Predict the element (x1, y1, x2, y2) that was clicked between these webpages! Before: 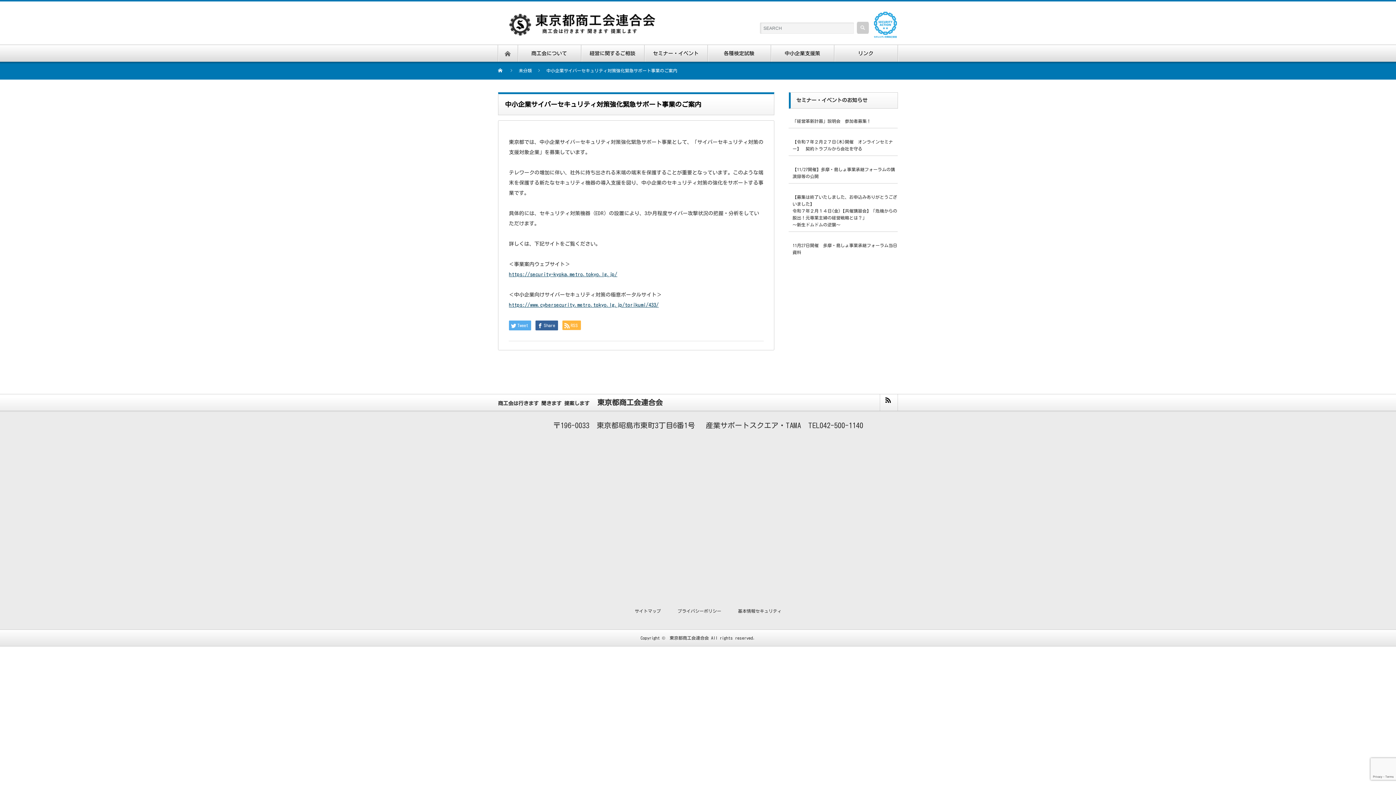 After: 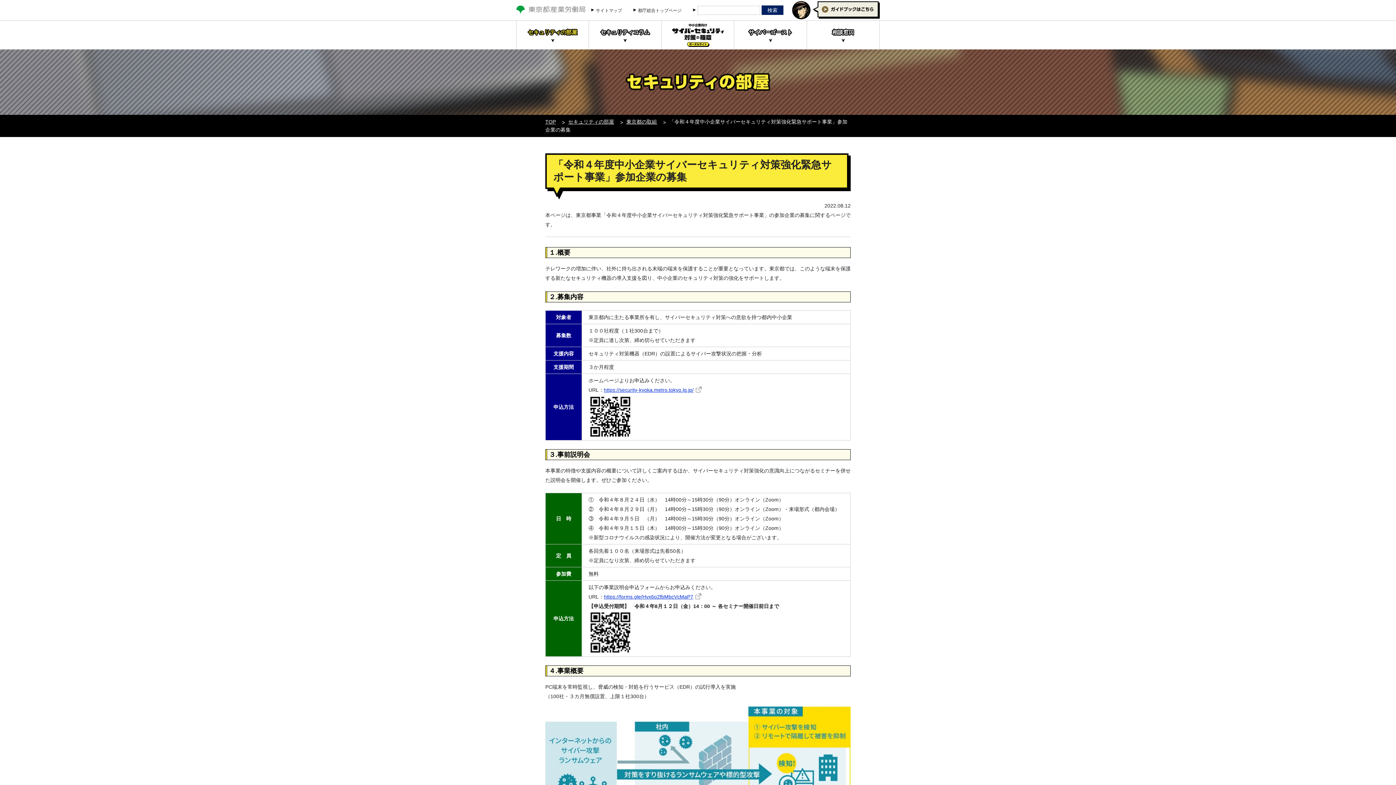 Action: label: https://www.cybersecurity.metro.tokyo.lg.jp/torikumi/433/ bbox: (509, 302, 658, 307)